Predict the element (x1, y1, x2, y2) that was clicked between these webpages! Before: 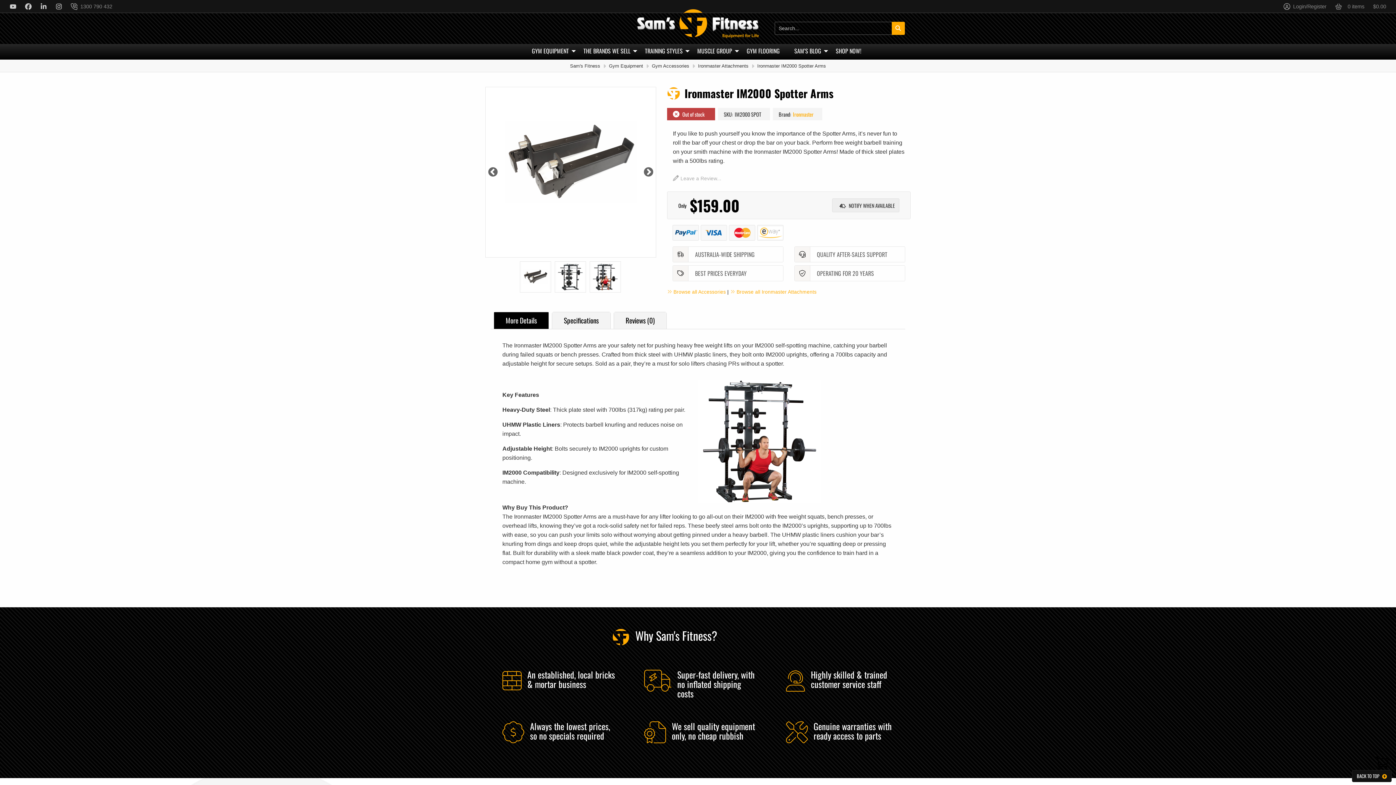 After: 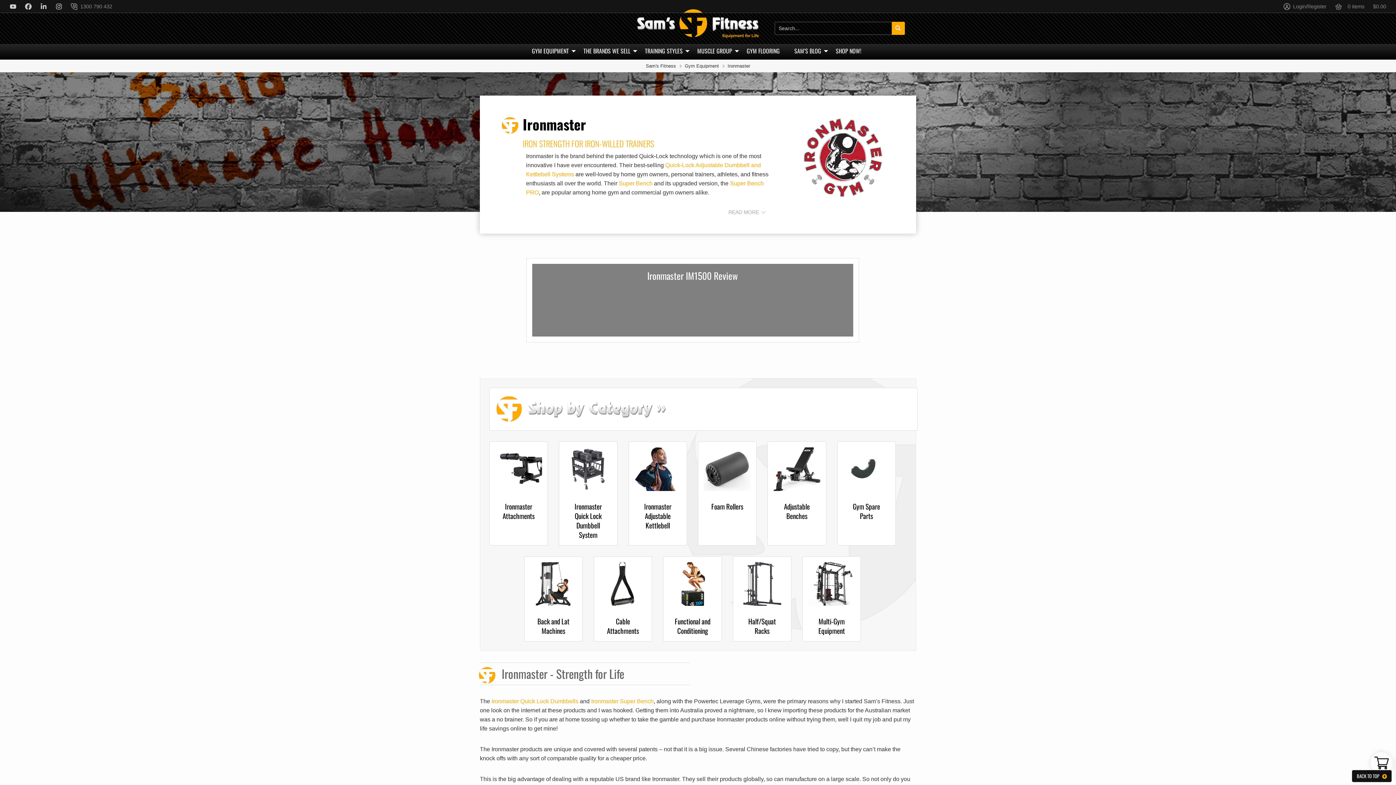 Action: bbox: (793, 110, 813, 118) label: Ironmaster